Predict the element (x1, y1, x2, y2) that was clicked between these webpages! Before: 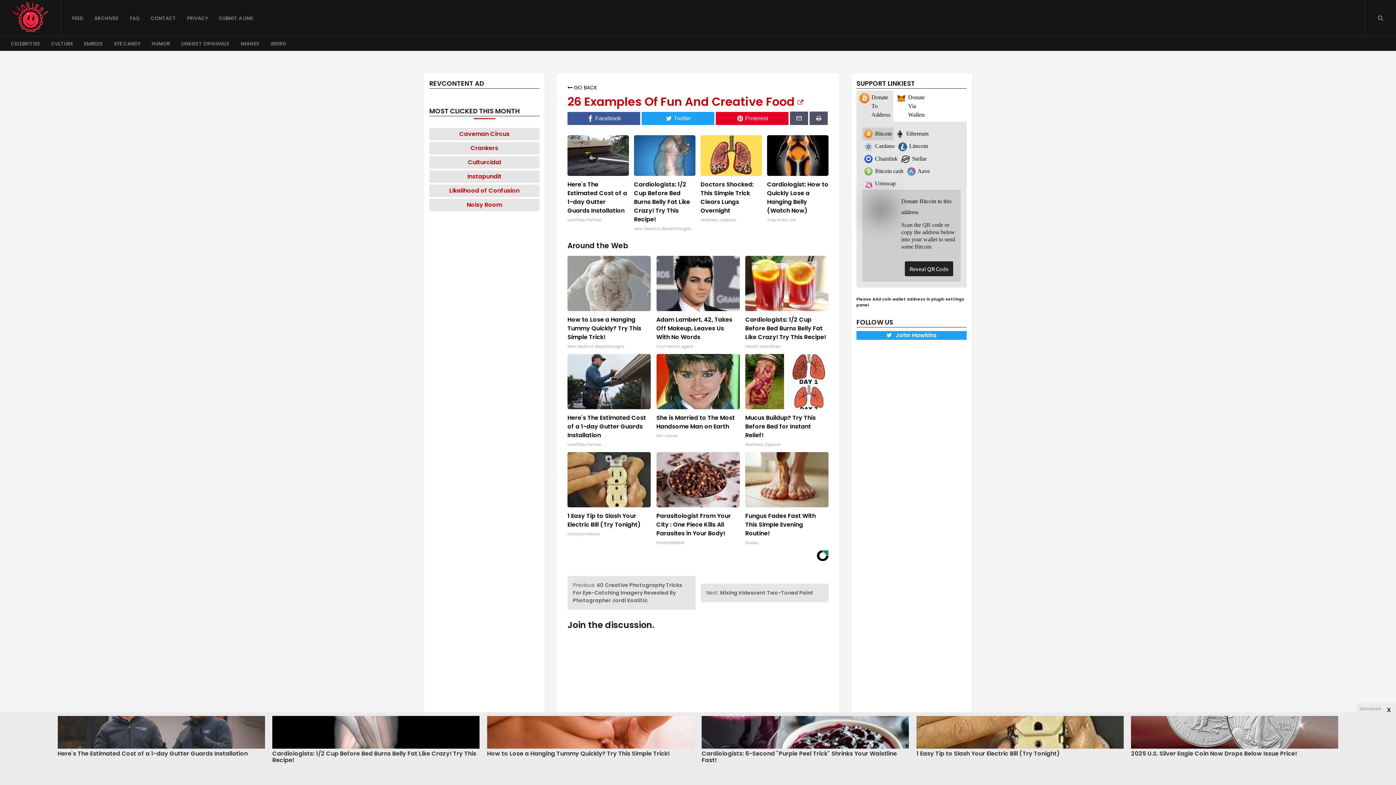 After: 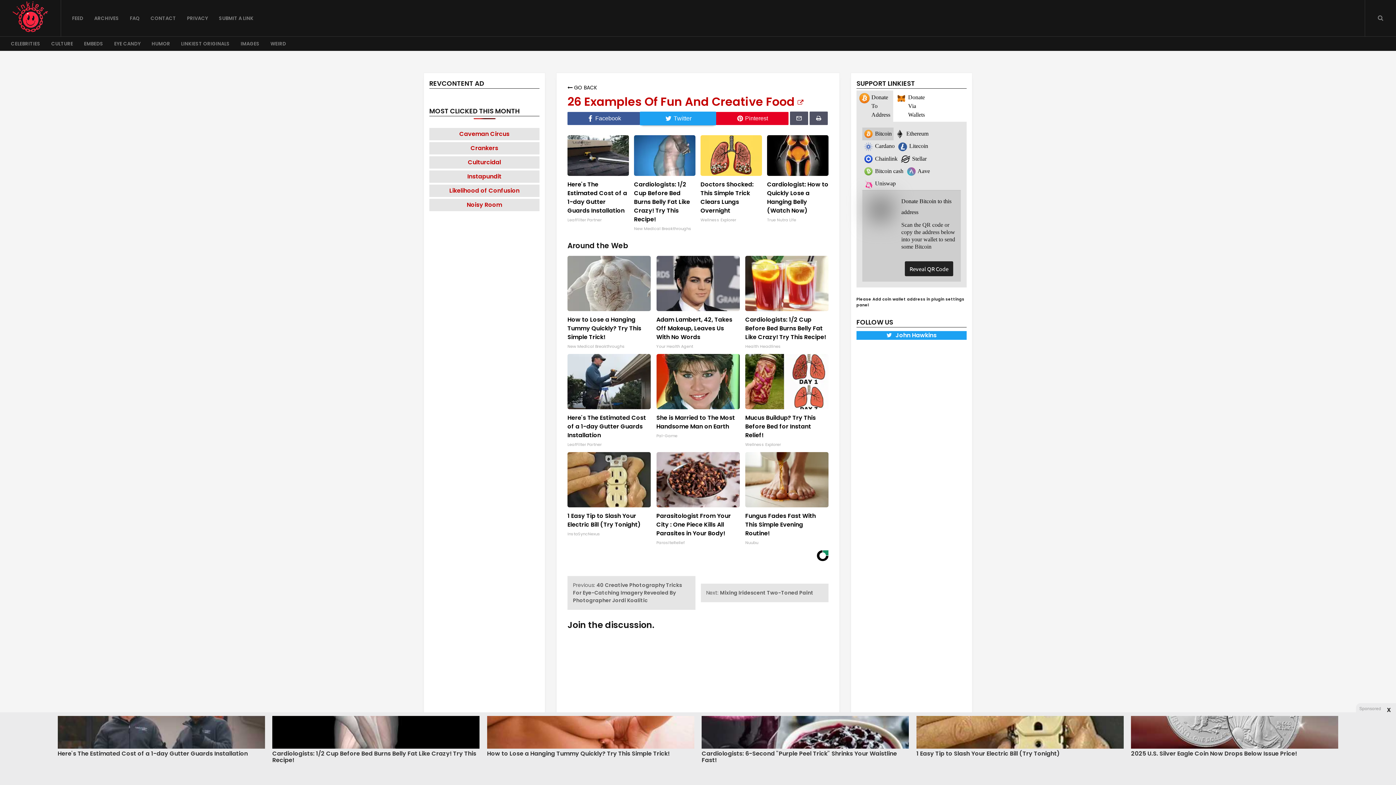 Action: bbox: (641, 111, 714, 124) label: Twitter